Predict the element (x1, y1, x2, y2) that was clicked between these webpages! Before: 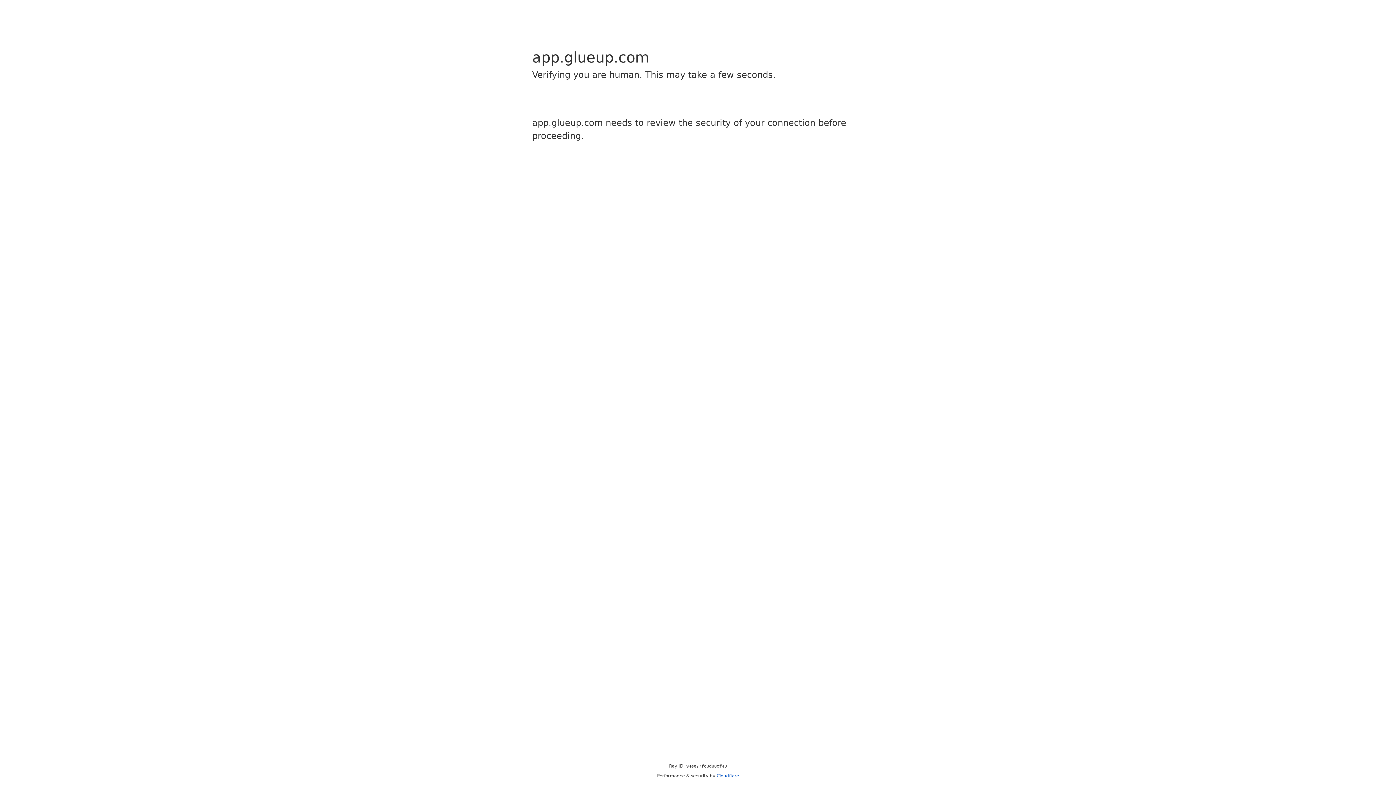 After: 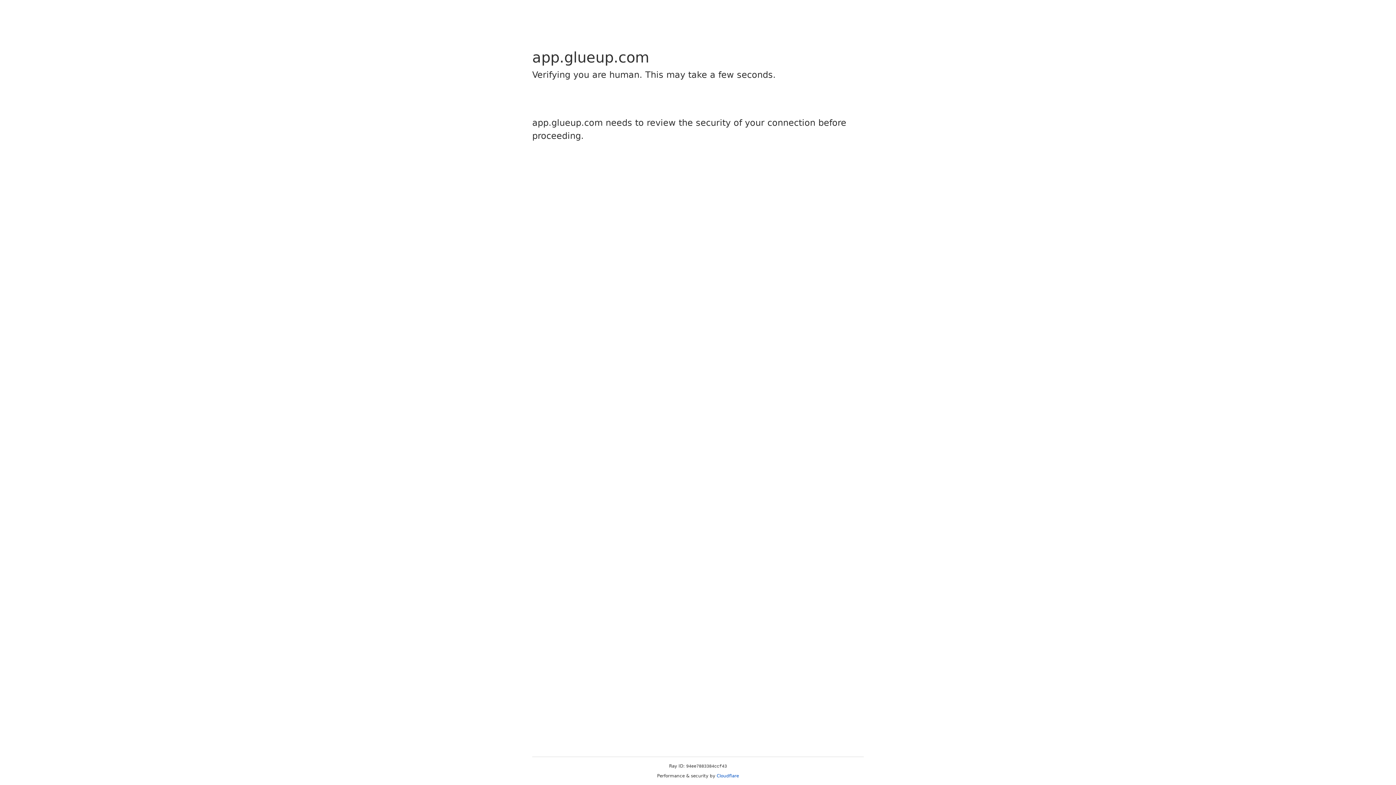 Action: label: Cloudflare bbox: (716, 773, 739, 778)